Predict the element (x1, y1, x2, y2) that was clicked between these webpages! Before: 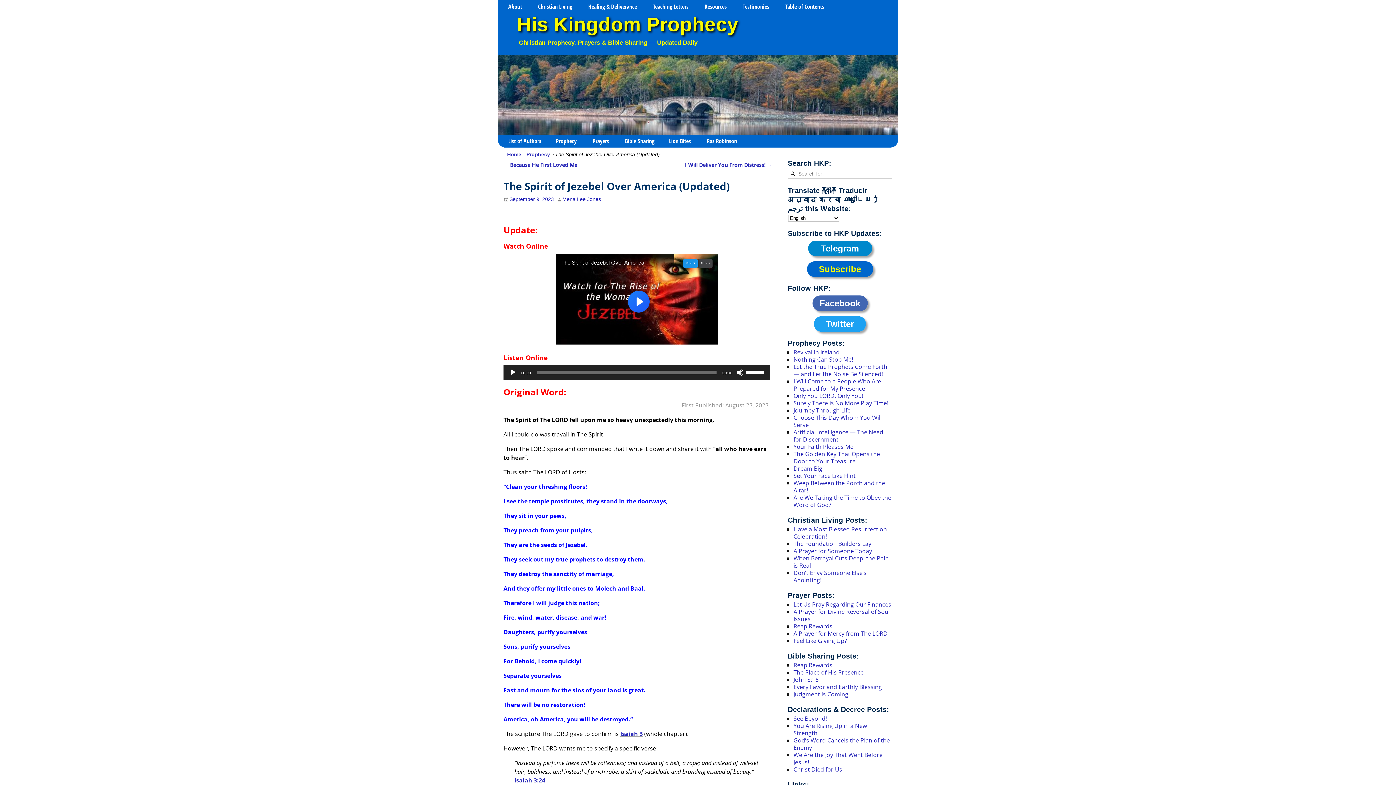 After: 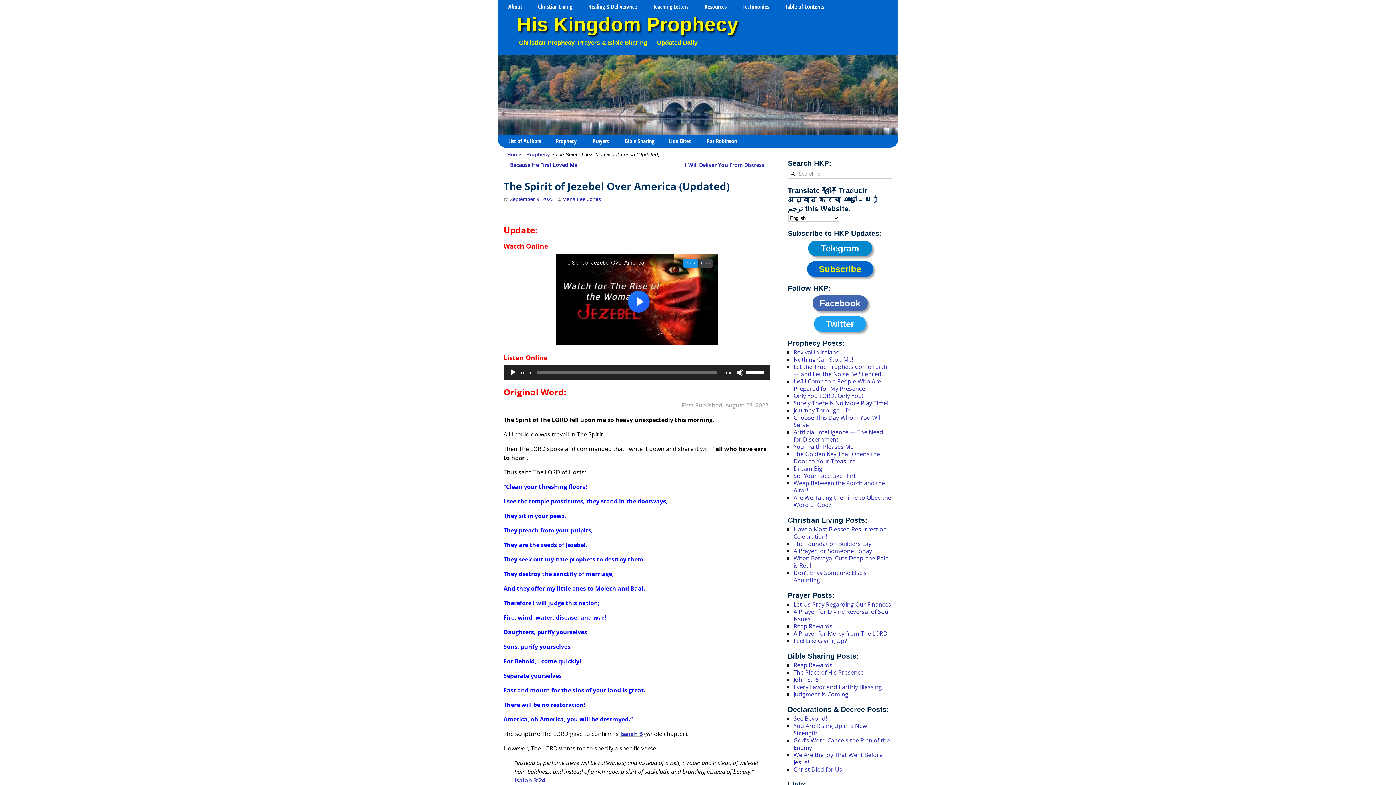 Action: label: September 9, 2023 bbox: (503, 196, 554, 202)